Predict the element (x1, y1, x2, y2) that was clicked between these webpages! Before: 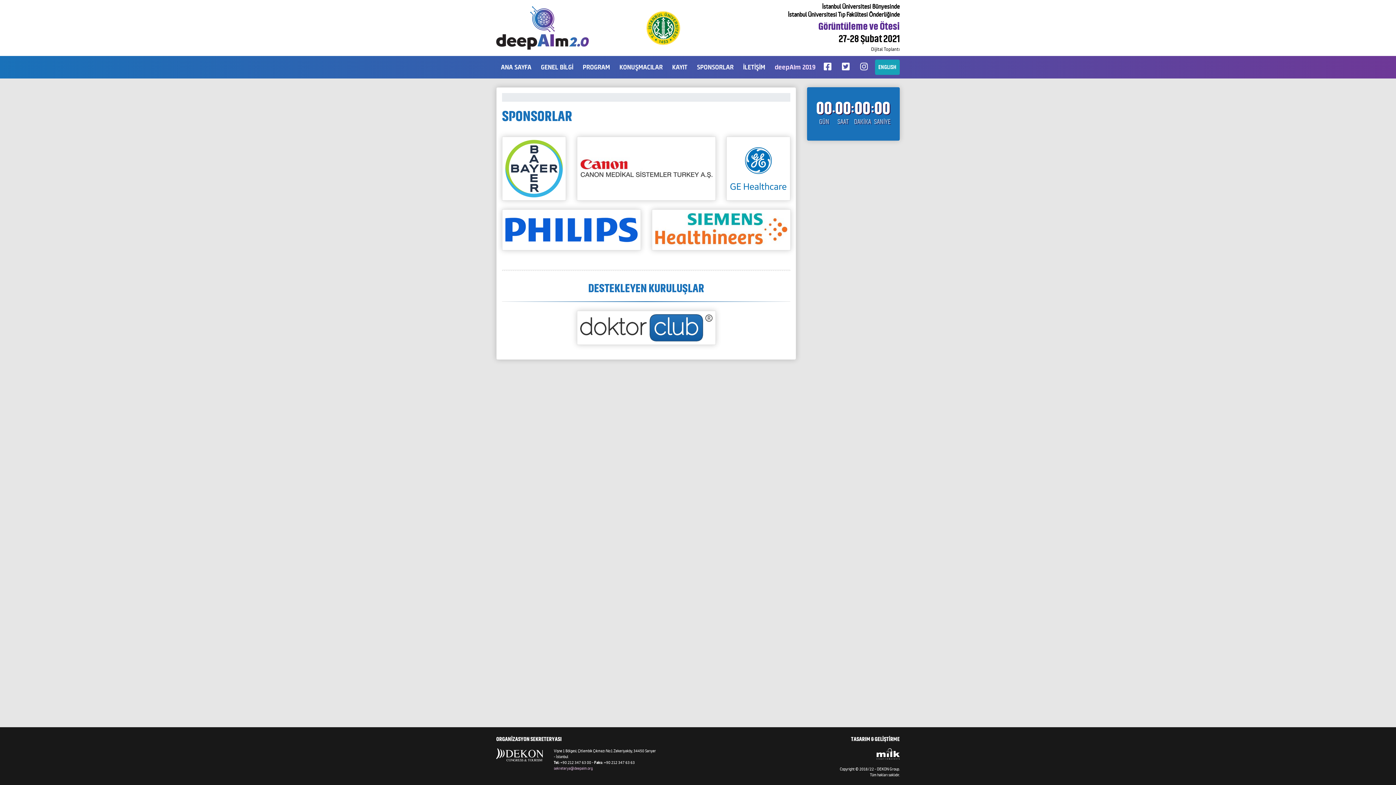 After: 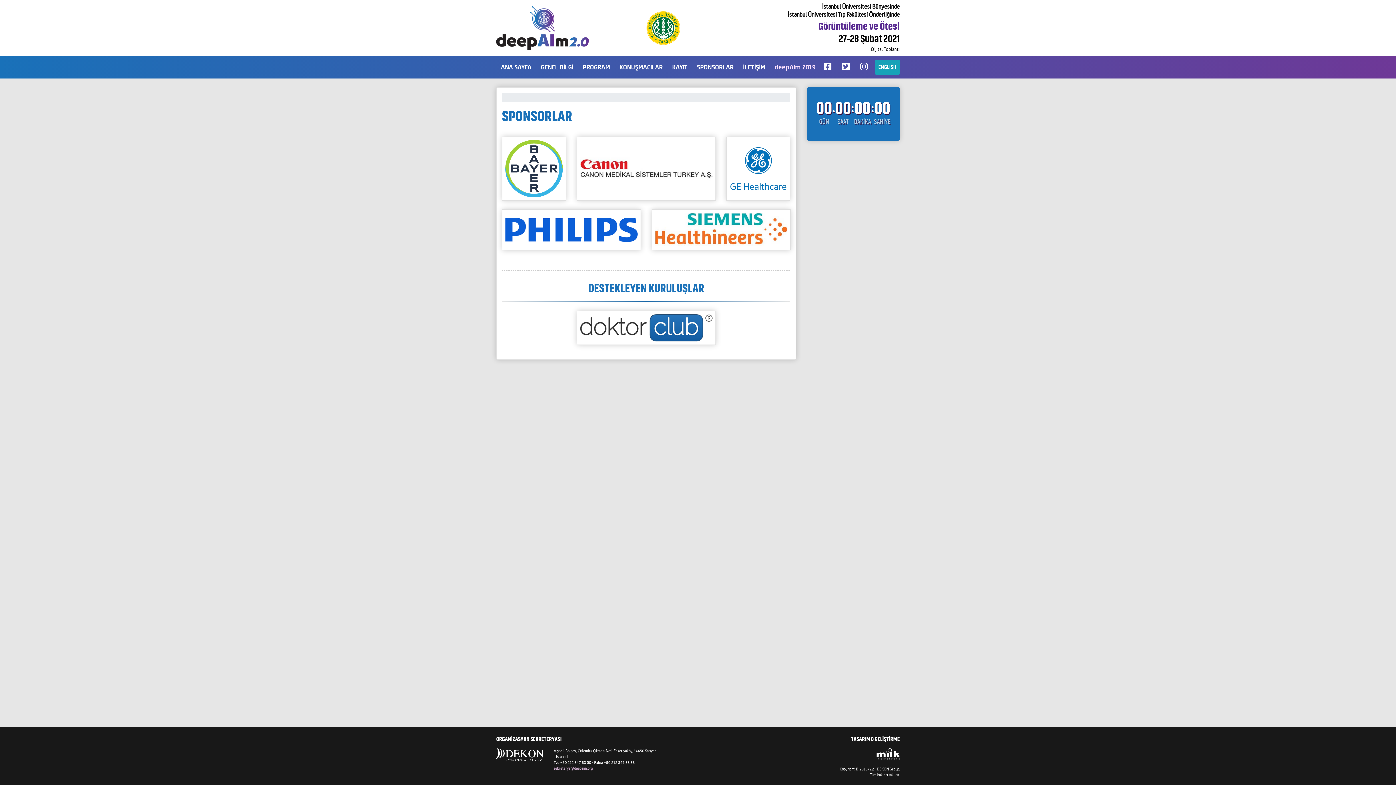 Action: label: SPONSORLAR bbox: (694, 56, 736, 78)